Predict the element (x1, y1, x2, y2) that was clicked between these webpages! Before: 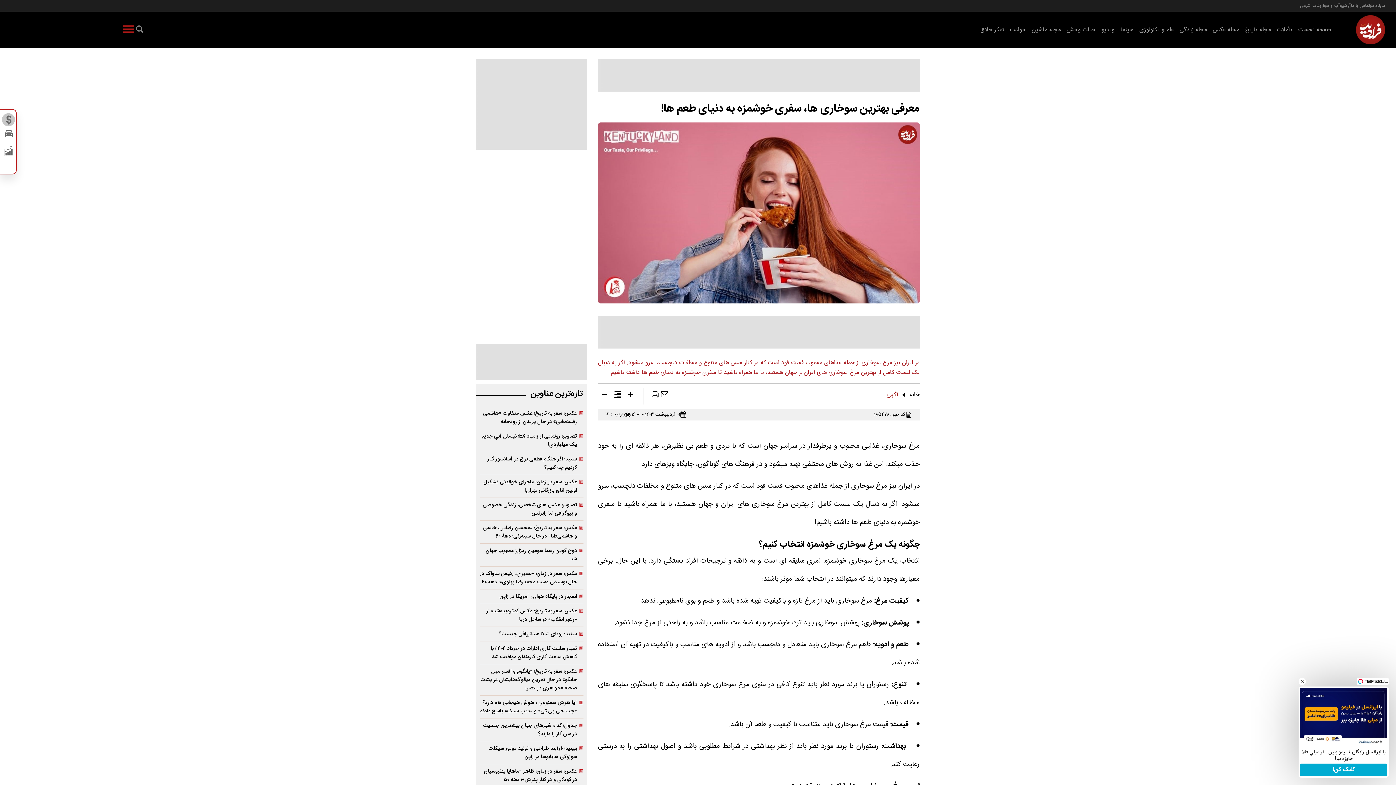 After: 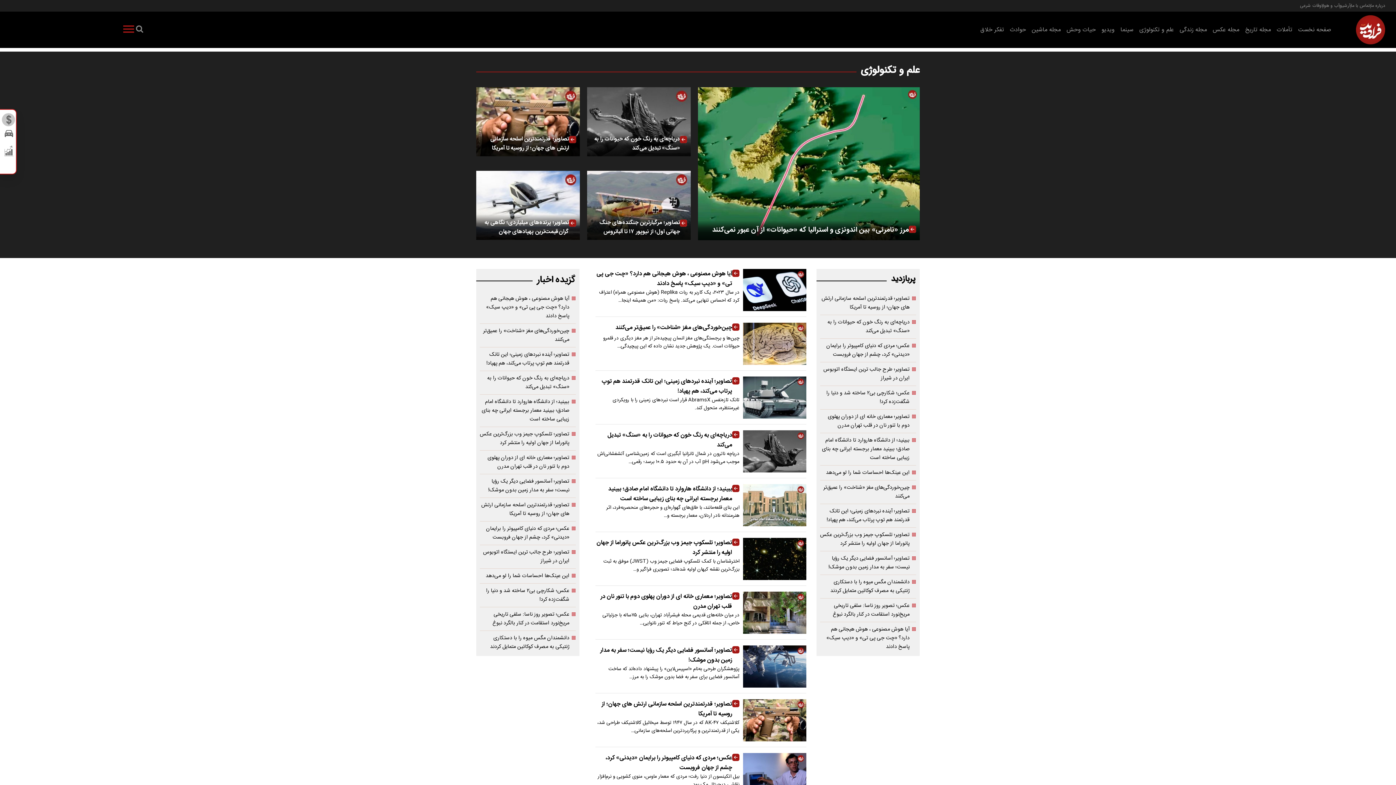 Action: label: علم و تکنولوژی bbox: (1139, 25, 1174, 34)